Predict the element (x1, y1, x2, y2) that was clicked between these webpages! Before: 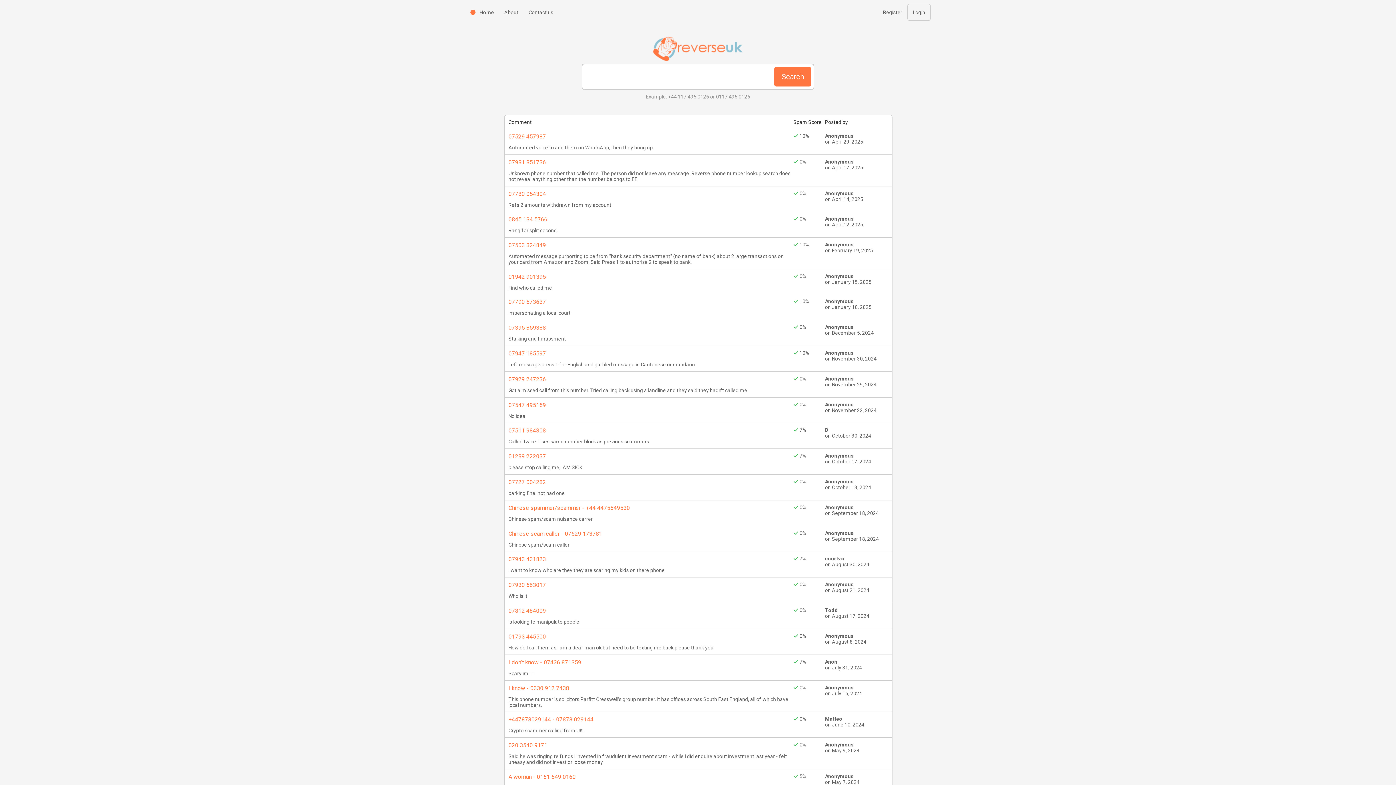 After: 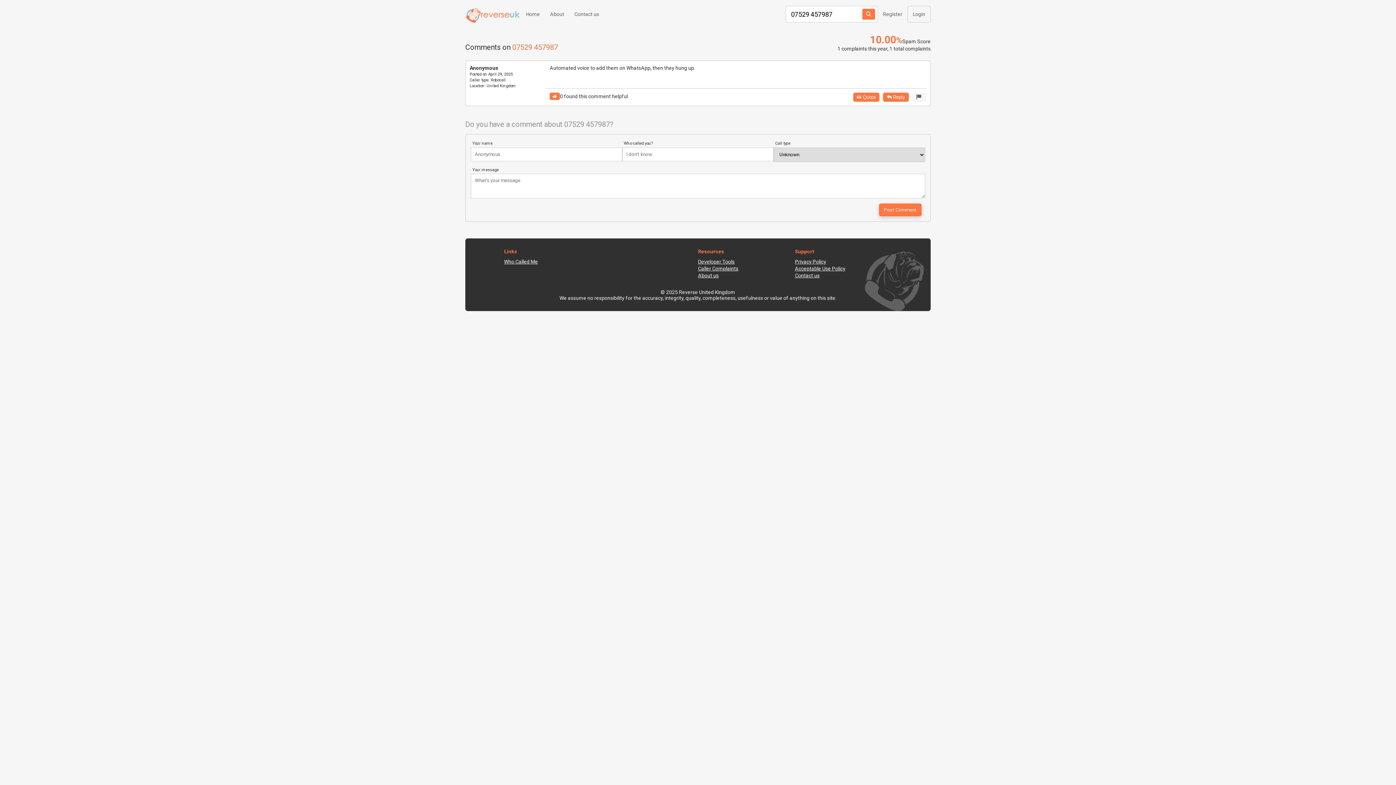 Action: label: 07529 457987 bbox: (508, 133, 546, 140)